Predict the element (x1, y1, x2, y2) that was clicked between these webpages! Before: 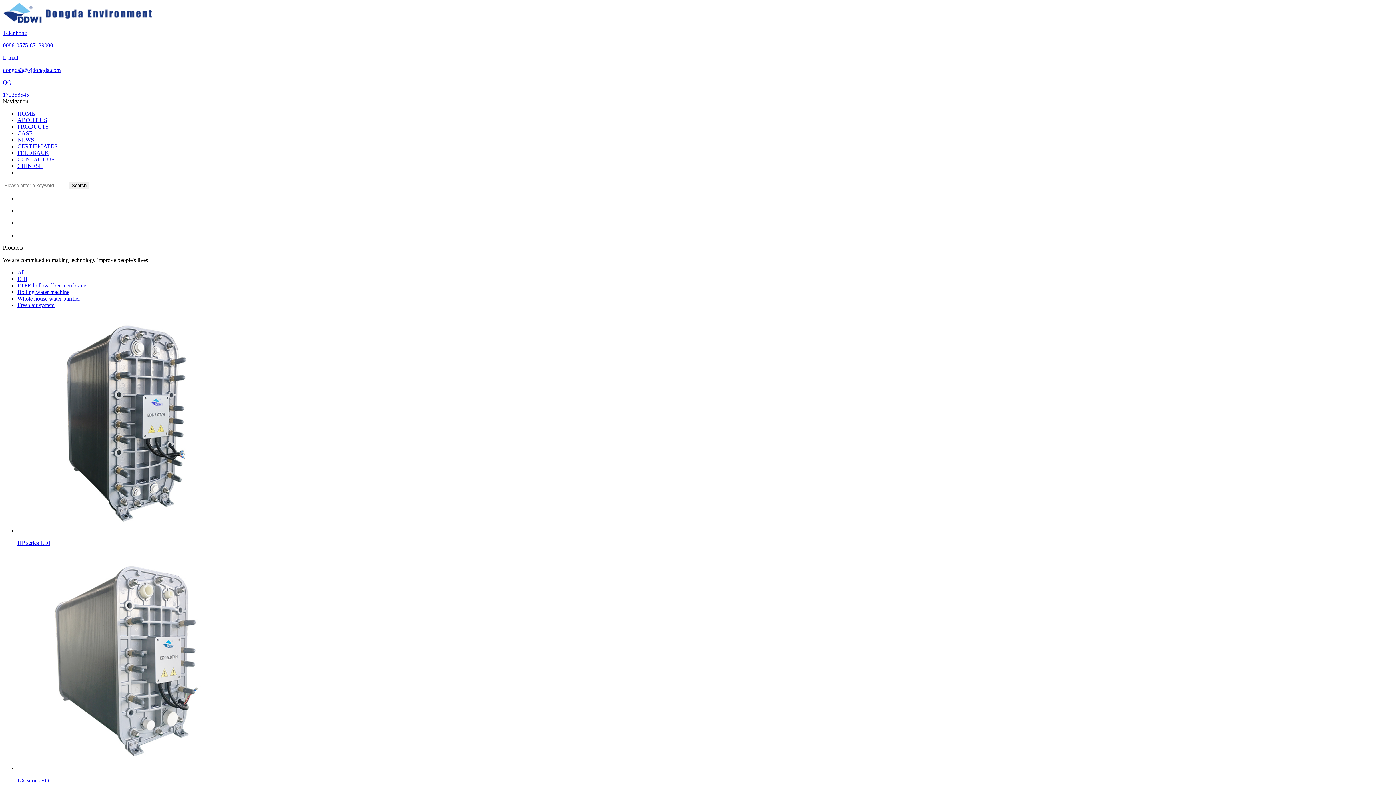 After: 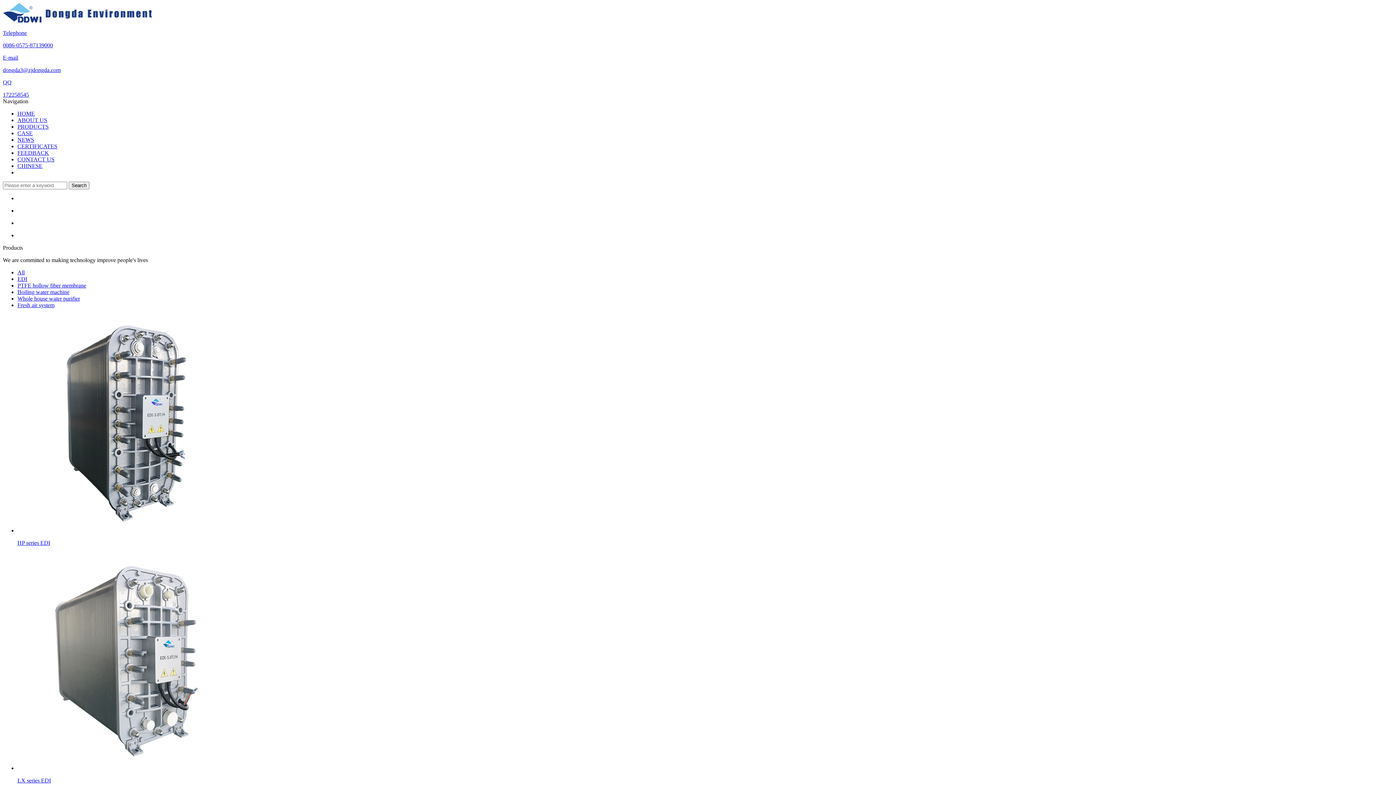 Action: bbox: (2, 29, 1393, 48) label: Telephone

0086-0575-87139000